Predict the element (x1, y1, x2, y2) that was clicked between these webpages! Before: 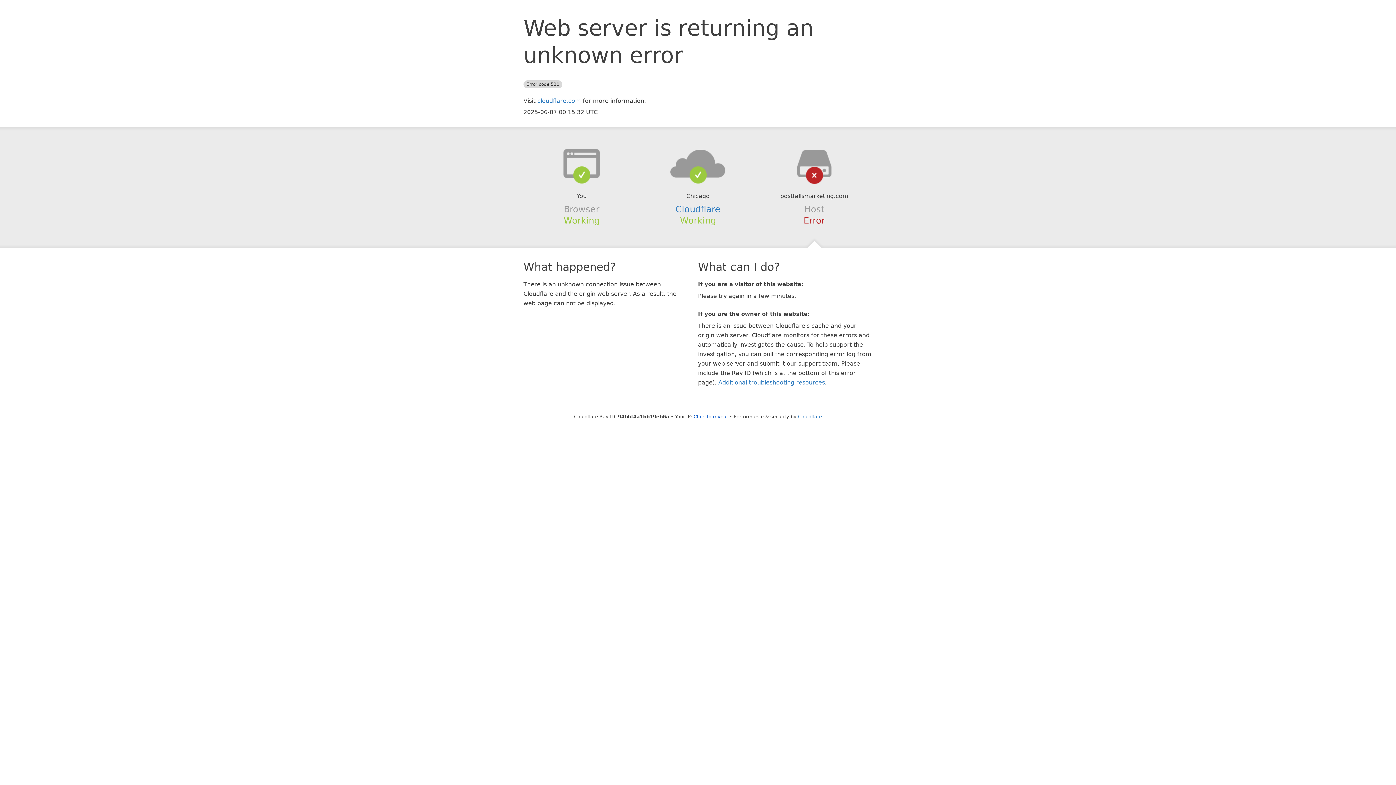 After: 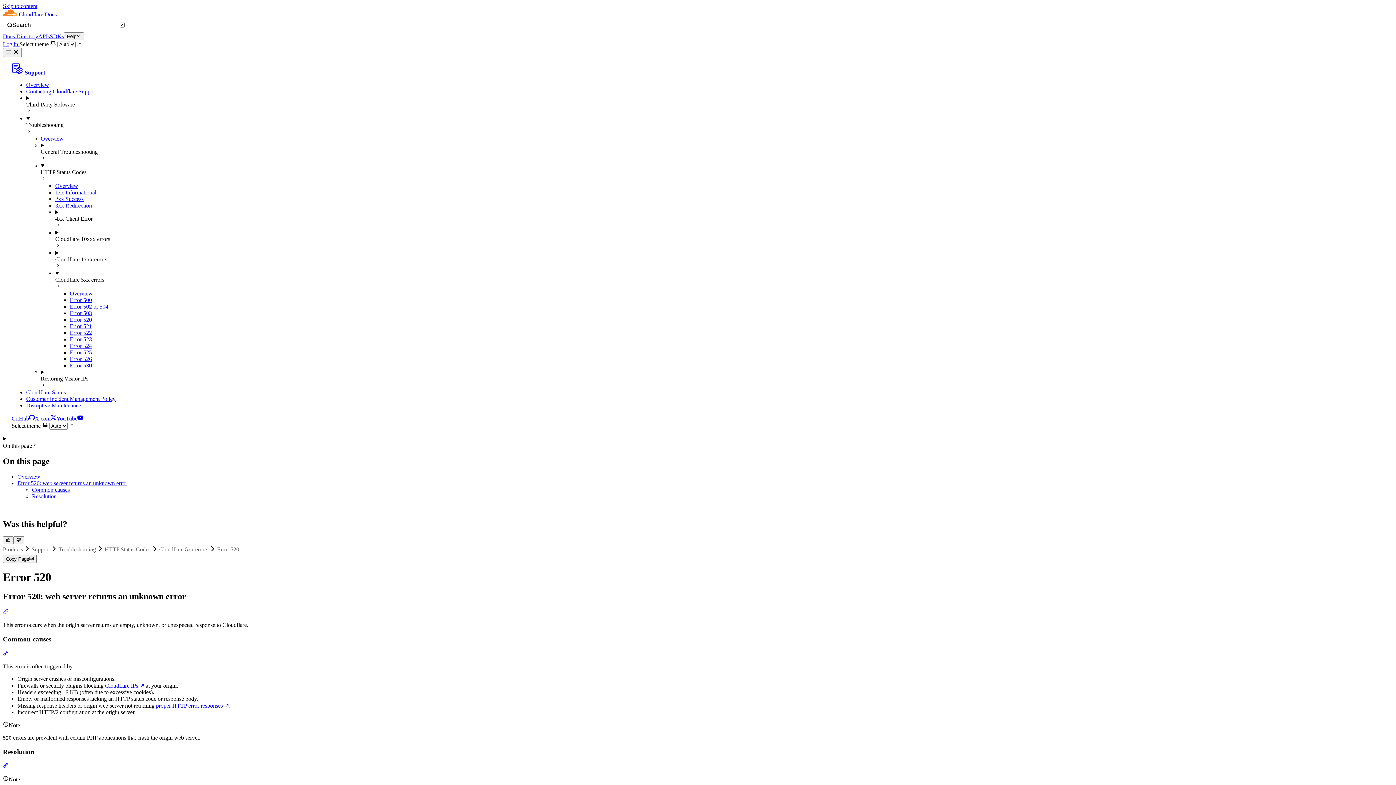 Action: label: Additional troubleshooting resources bbox: (718, 379, 825, 386)